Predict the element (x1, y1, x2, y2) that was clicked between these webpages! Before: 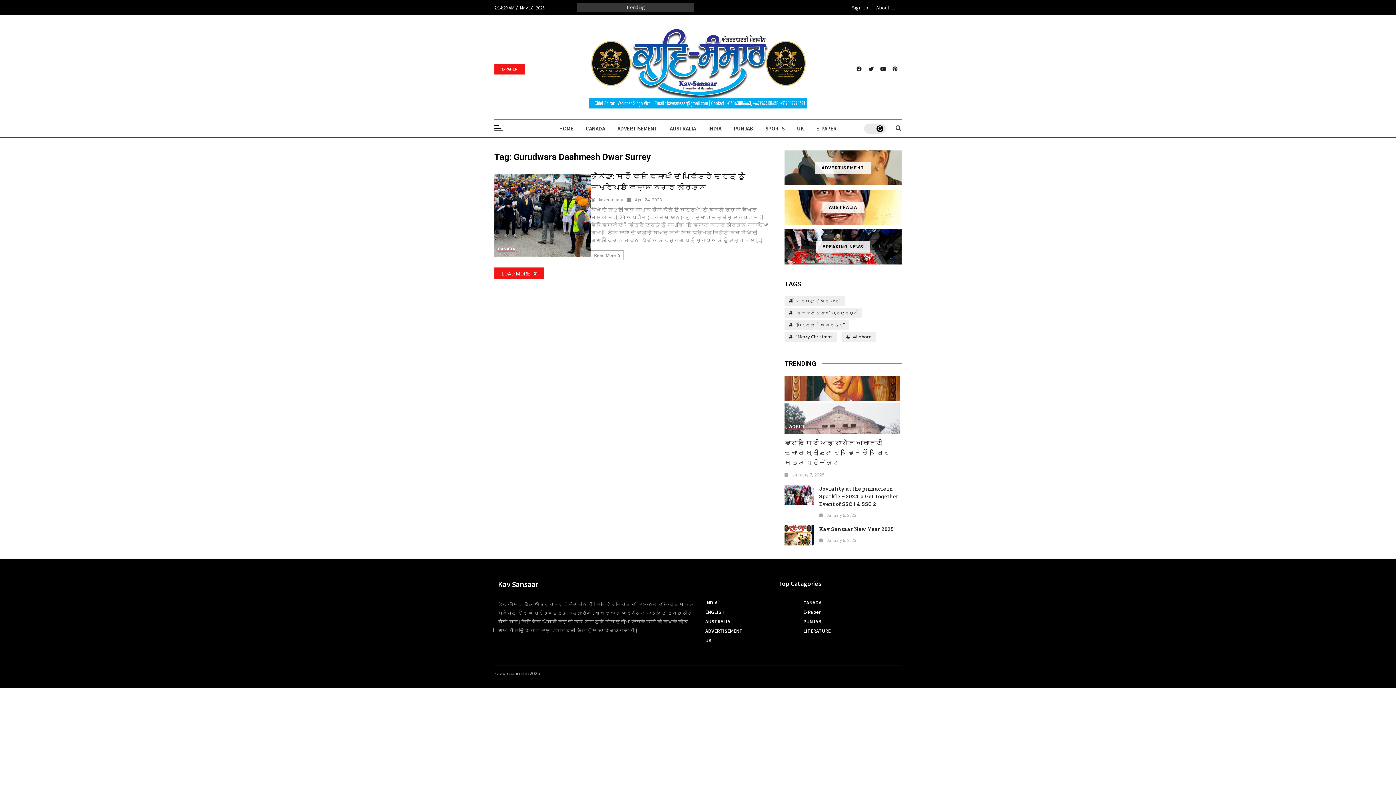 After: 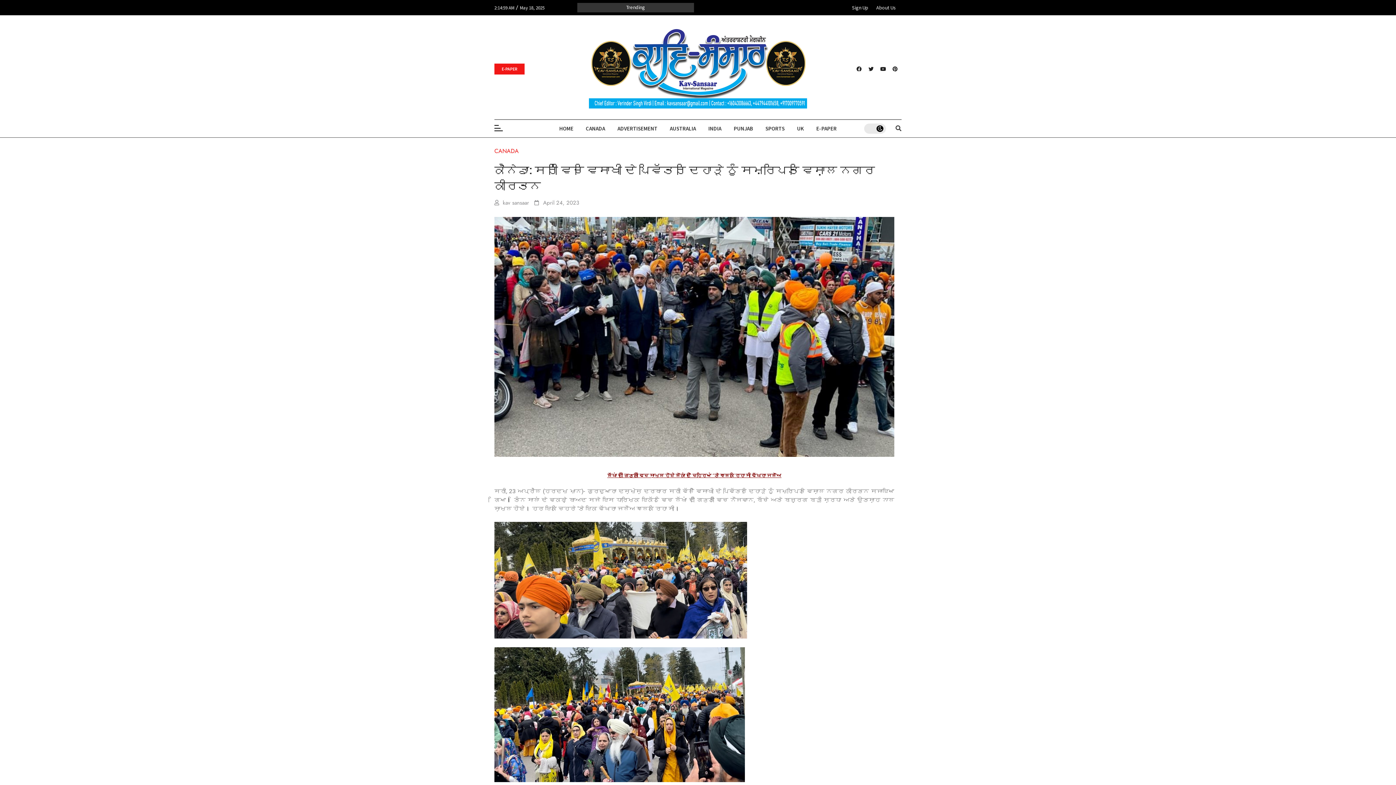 Action: bbox: (494, 174, 591, 256)